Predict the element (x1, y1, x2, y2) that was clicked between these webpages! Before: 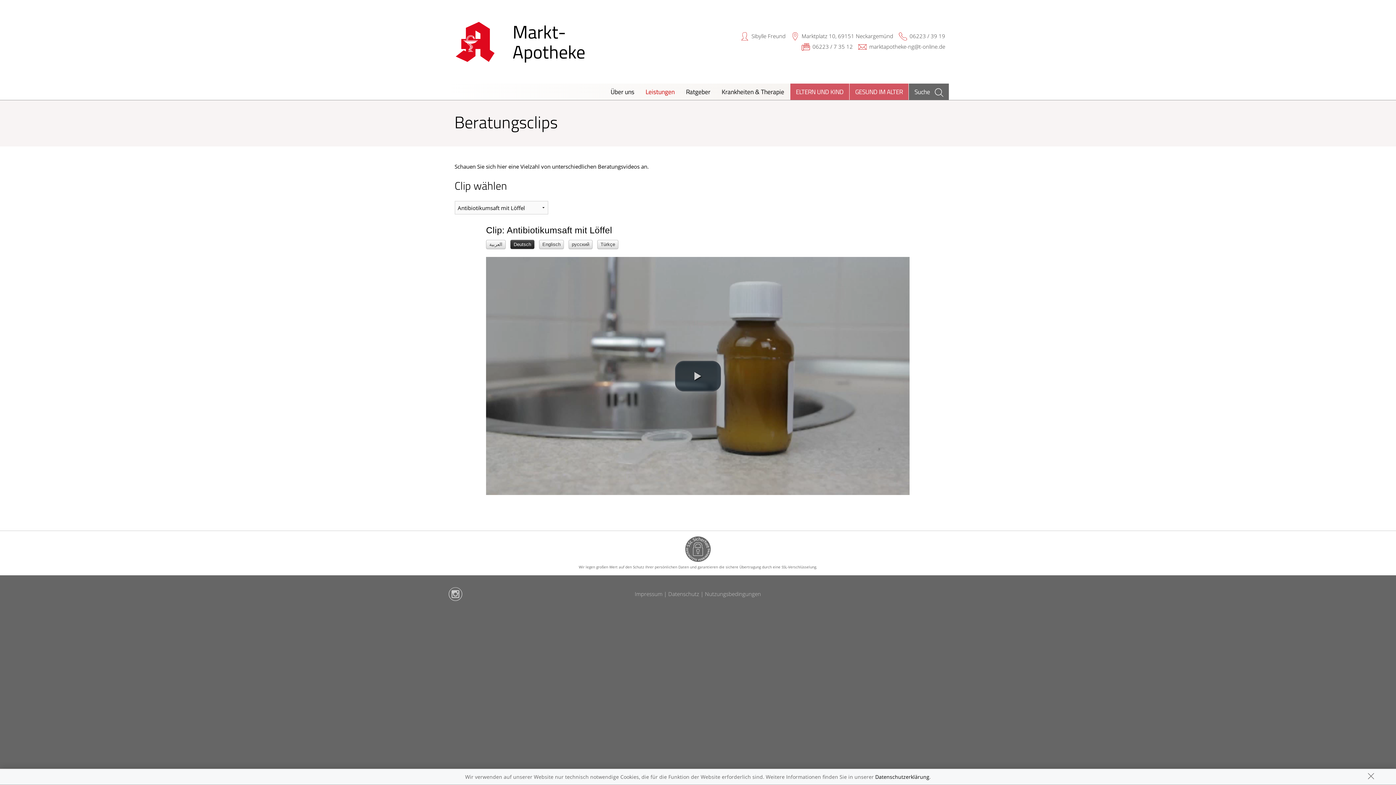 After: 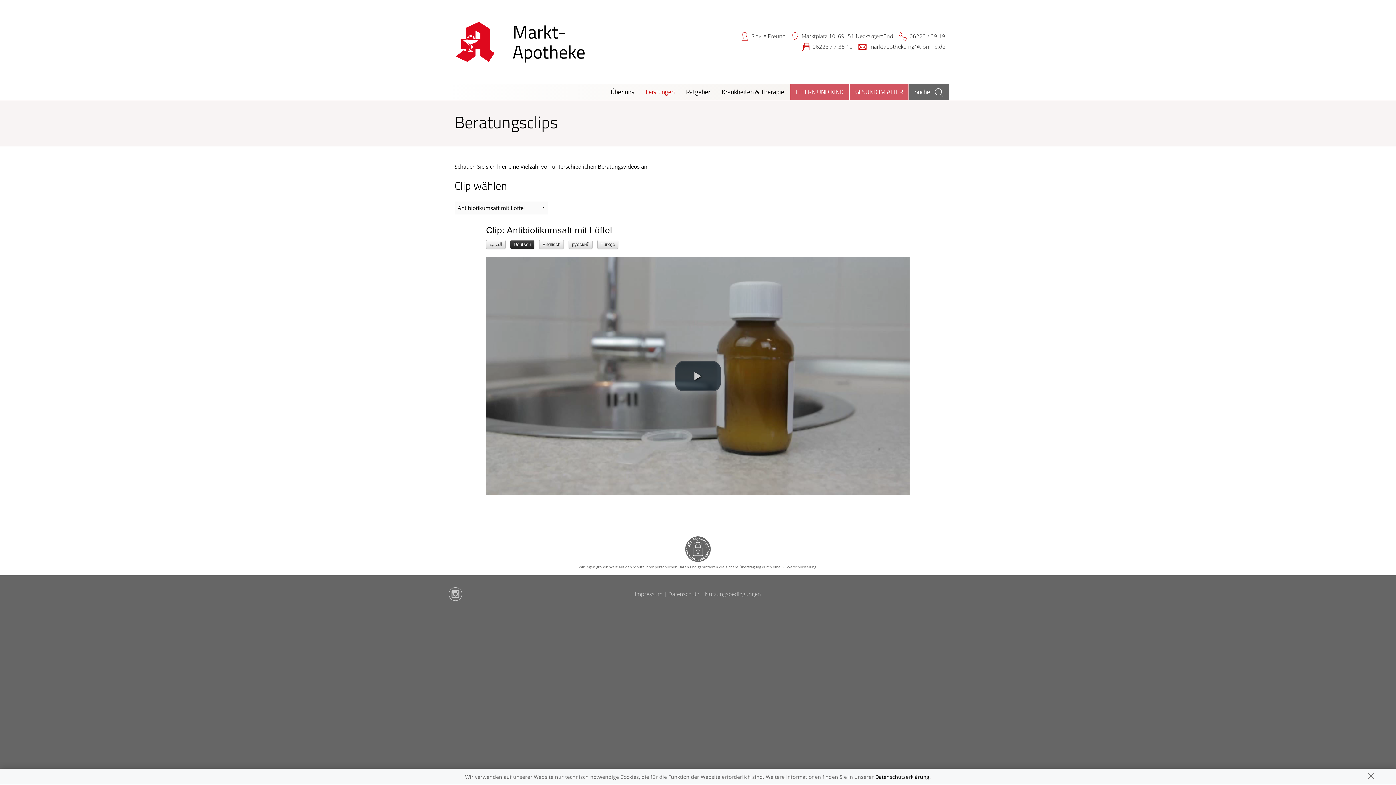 Action: label: 06223 / 39 19 bbox: (909, 32, 945, 39)